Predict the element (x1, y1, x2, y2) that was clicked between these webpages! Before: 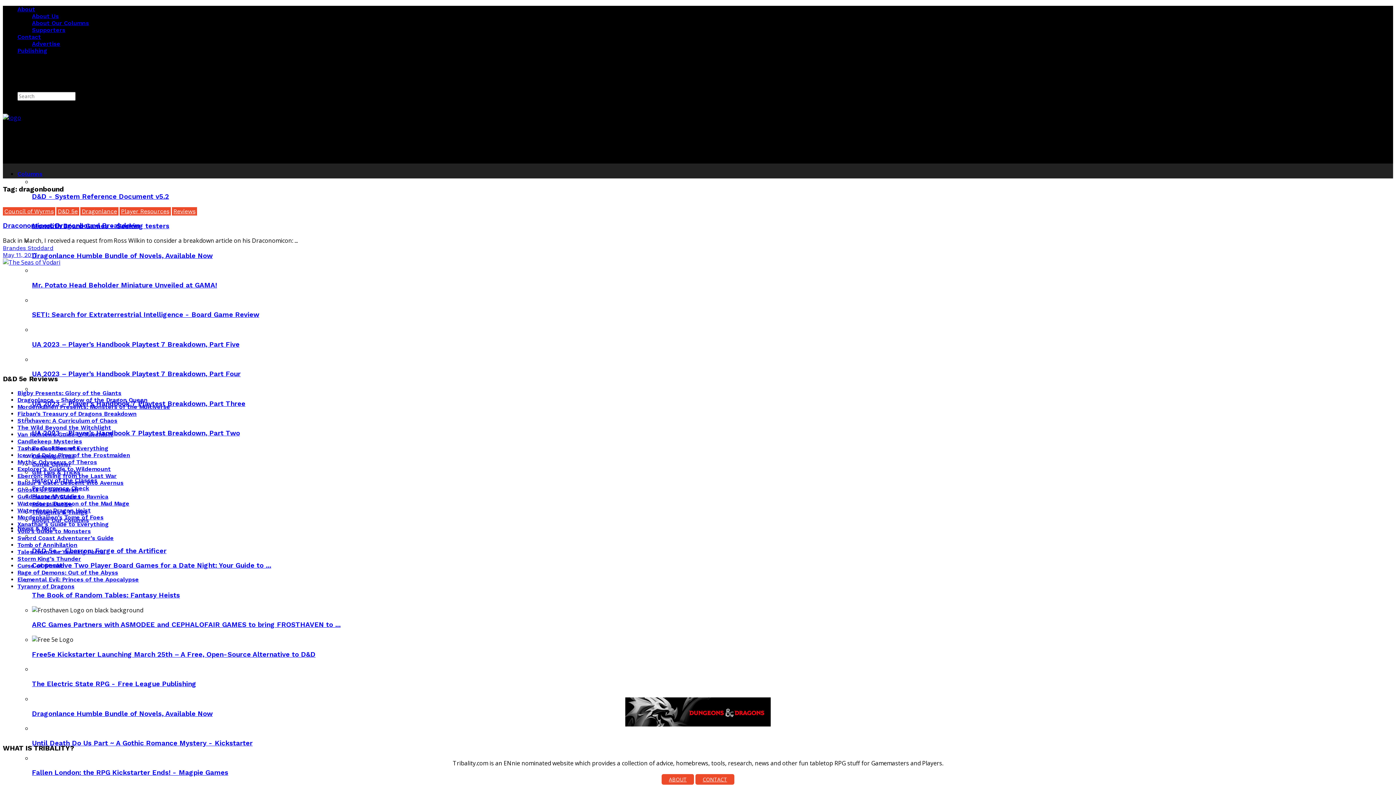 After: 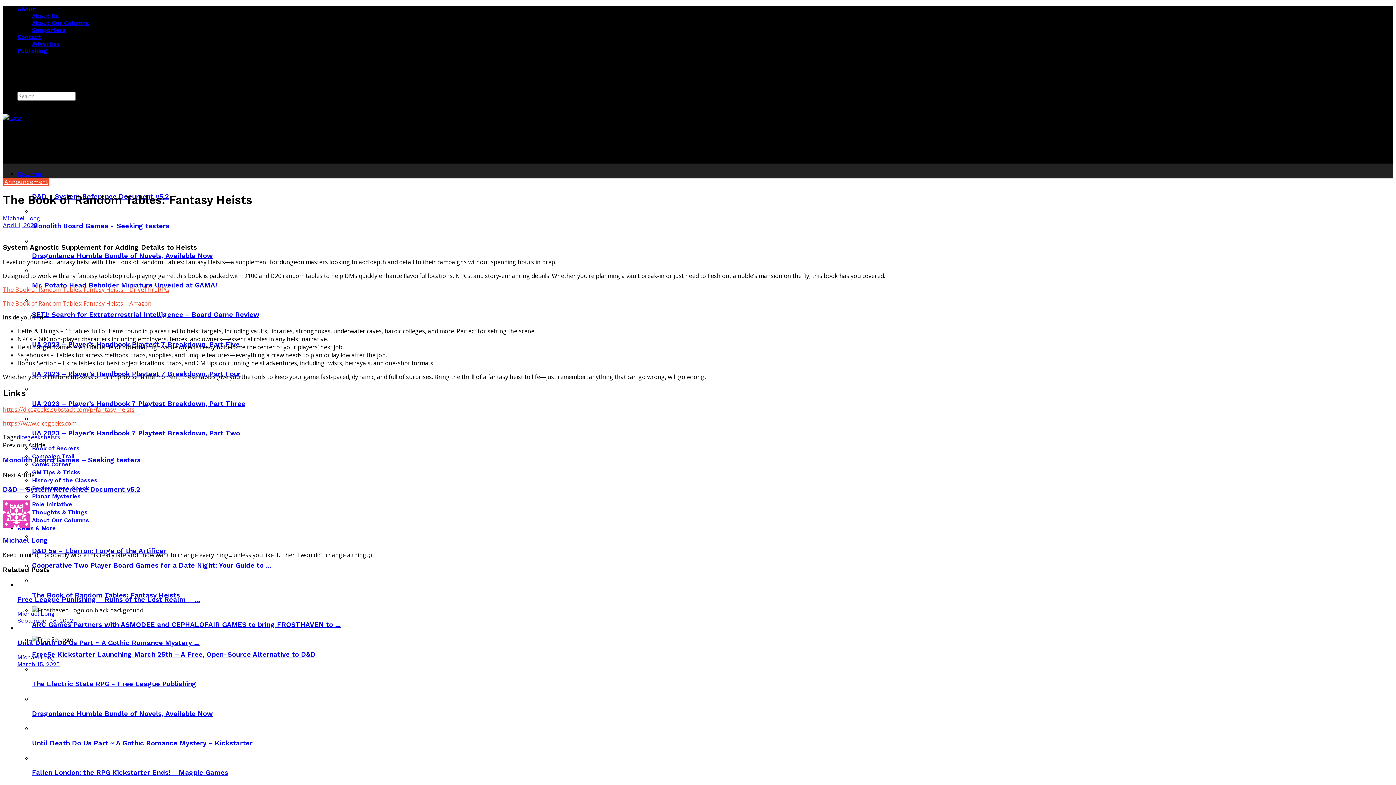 Action: bbox: (32, 591, 180, 599) label: The Book of Random Tables: Fantasy Heists